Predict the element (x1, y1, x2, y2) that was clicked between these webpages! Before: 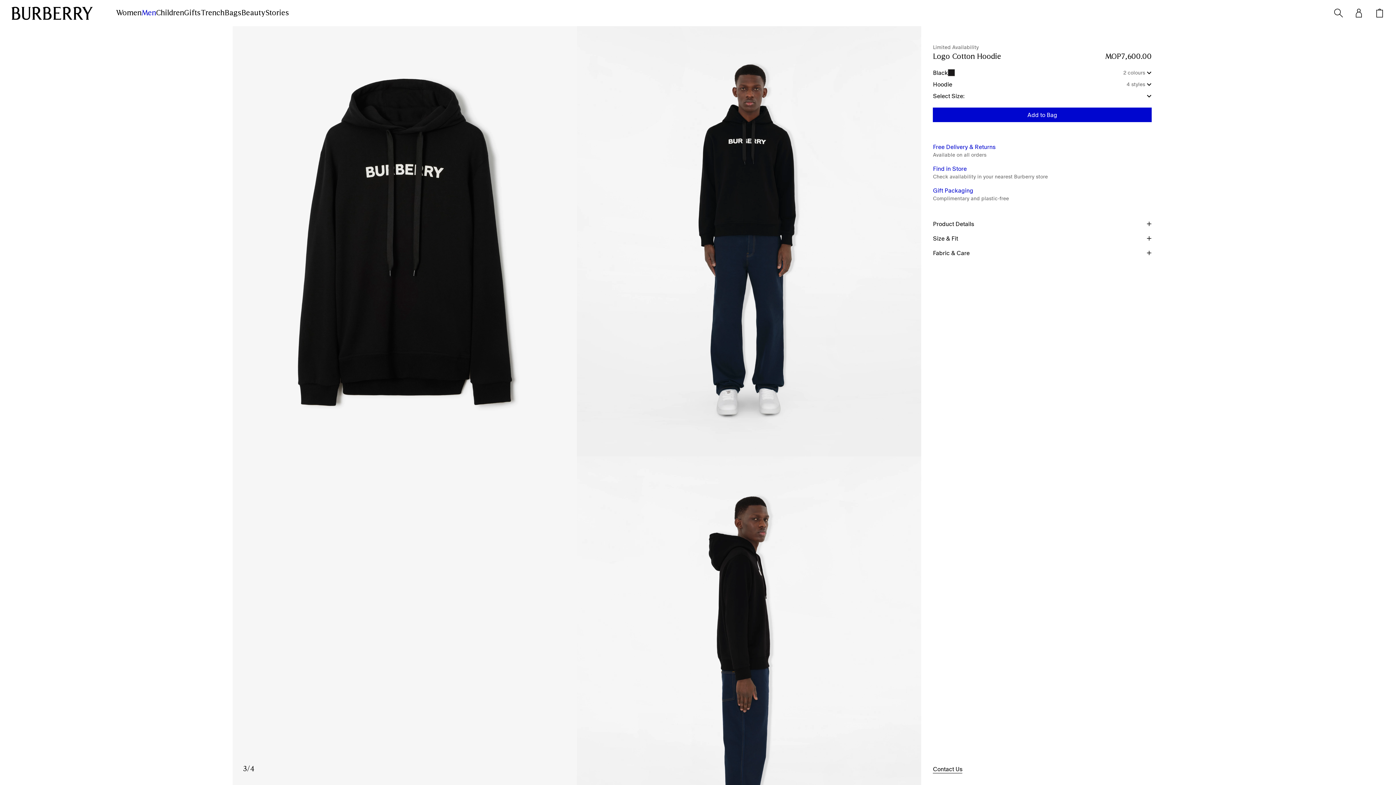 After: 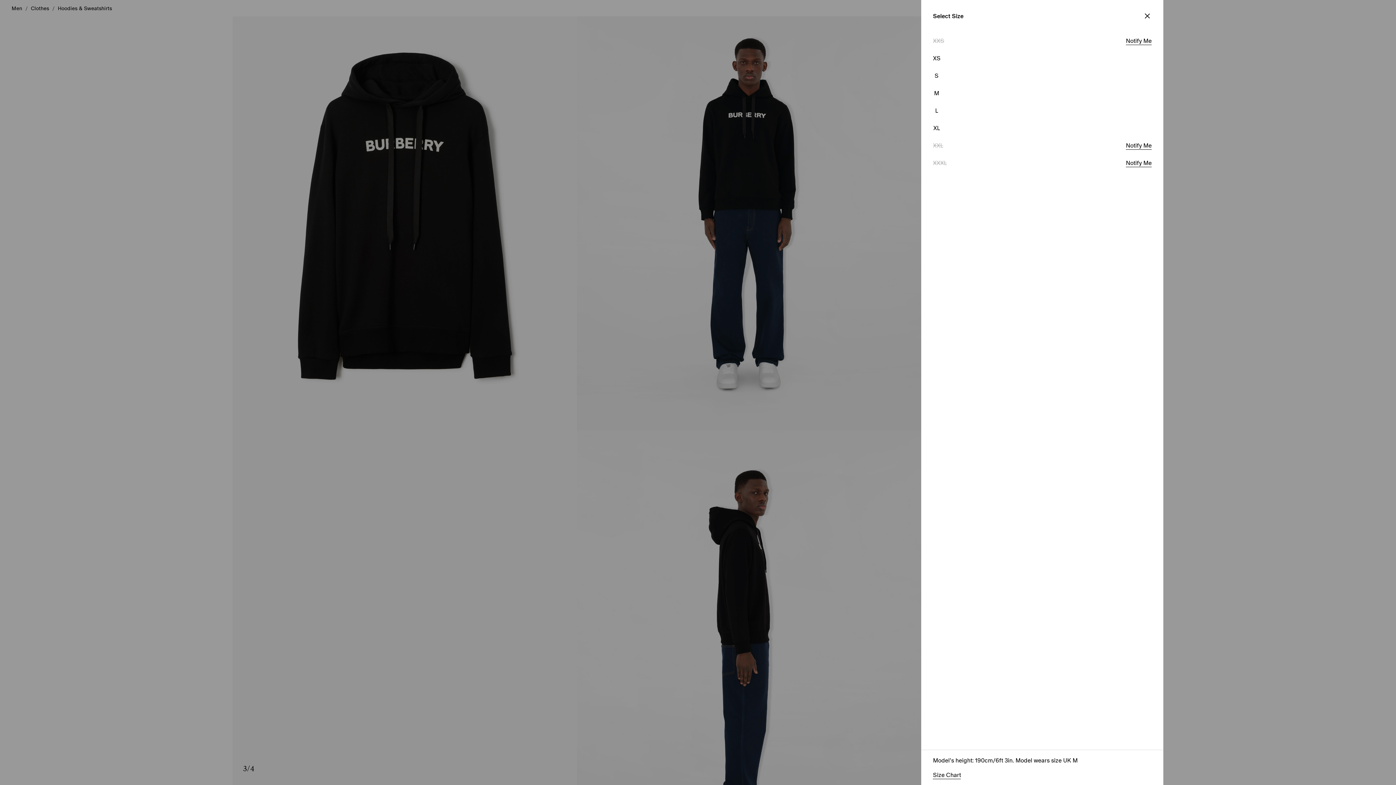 Action: label: Add to Bag
Added bbox: (933, 107, 1151, 122)